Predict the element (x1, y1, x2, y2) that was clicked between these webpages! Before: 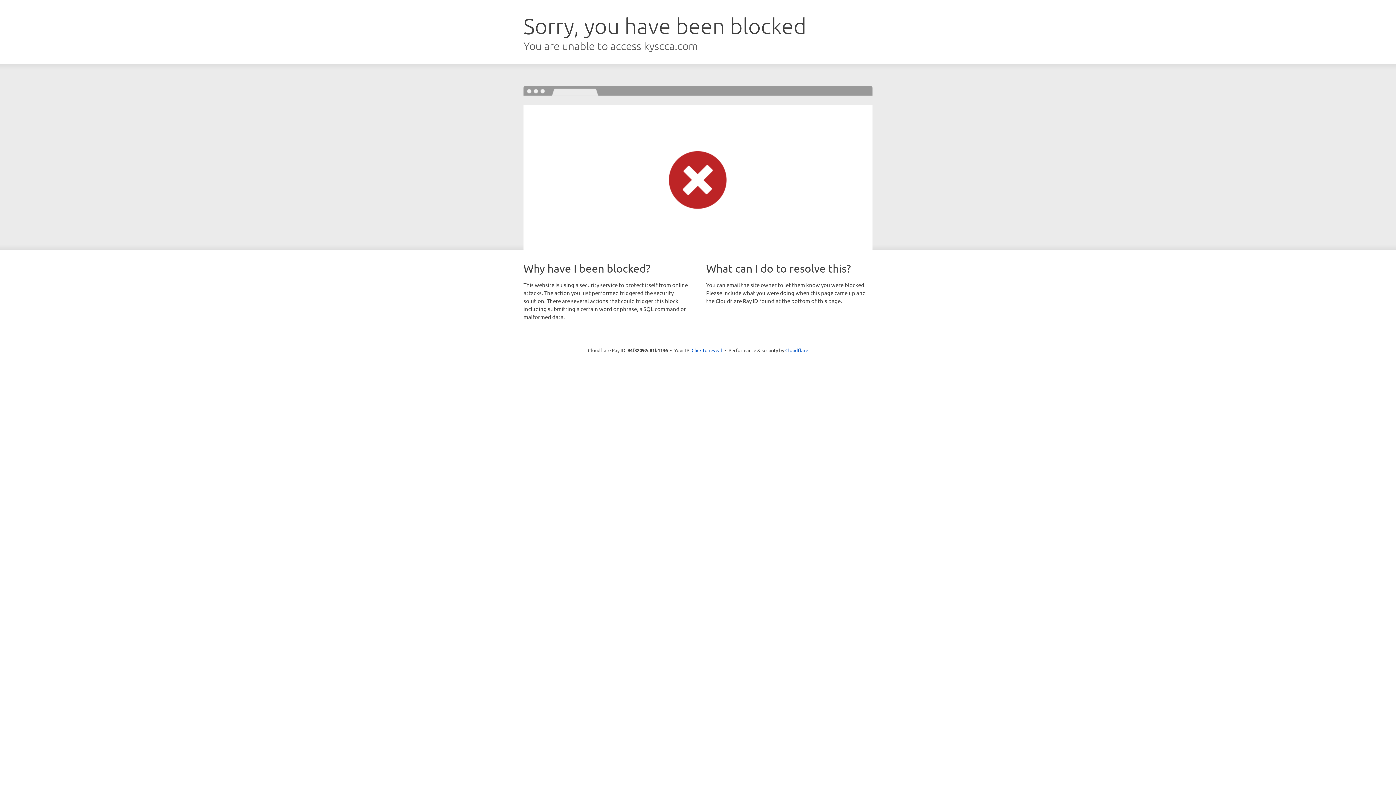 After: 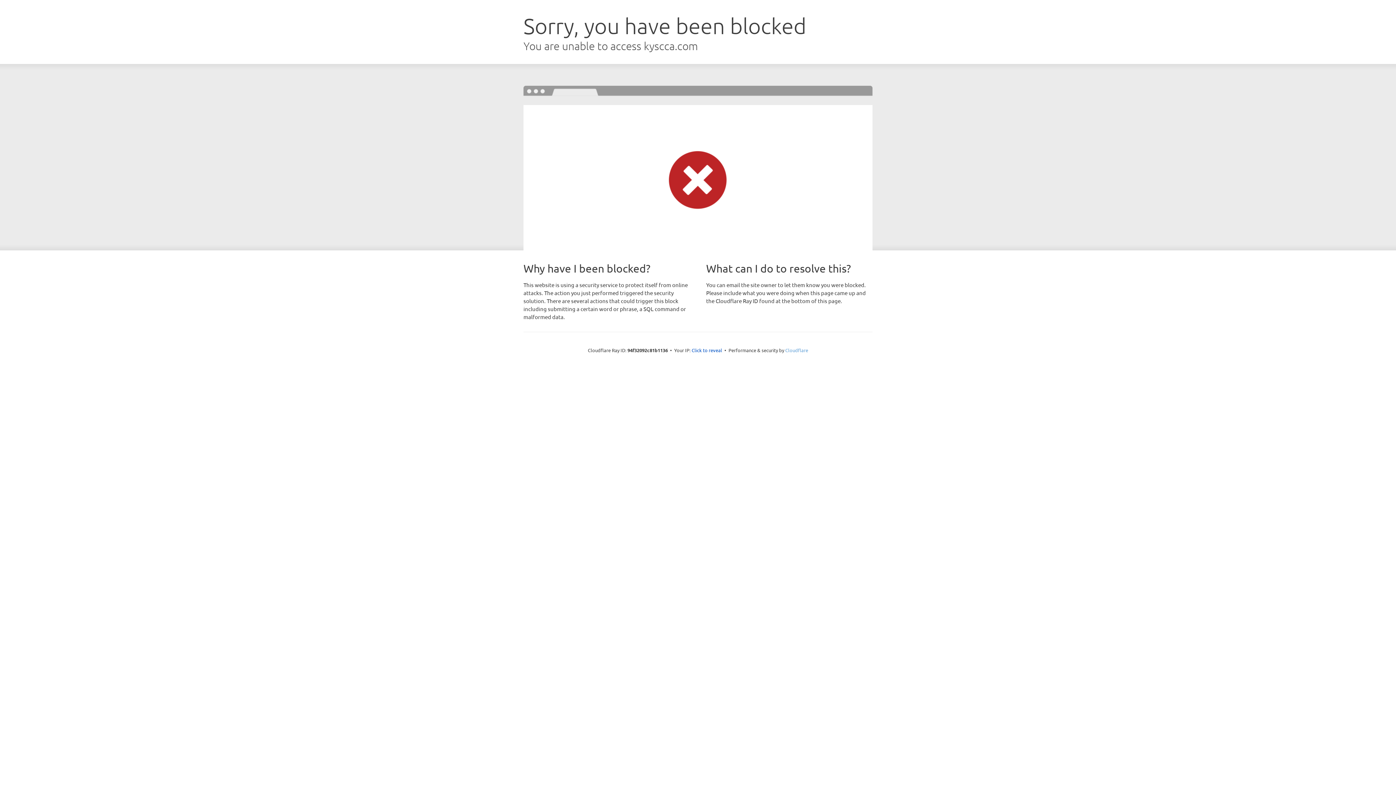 Action: label: Cloudflare bbox: (785, 347, 808, 353)